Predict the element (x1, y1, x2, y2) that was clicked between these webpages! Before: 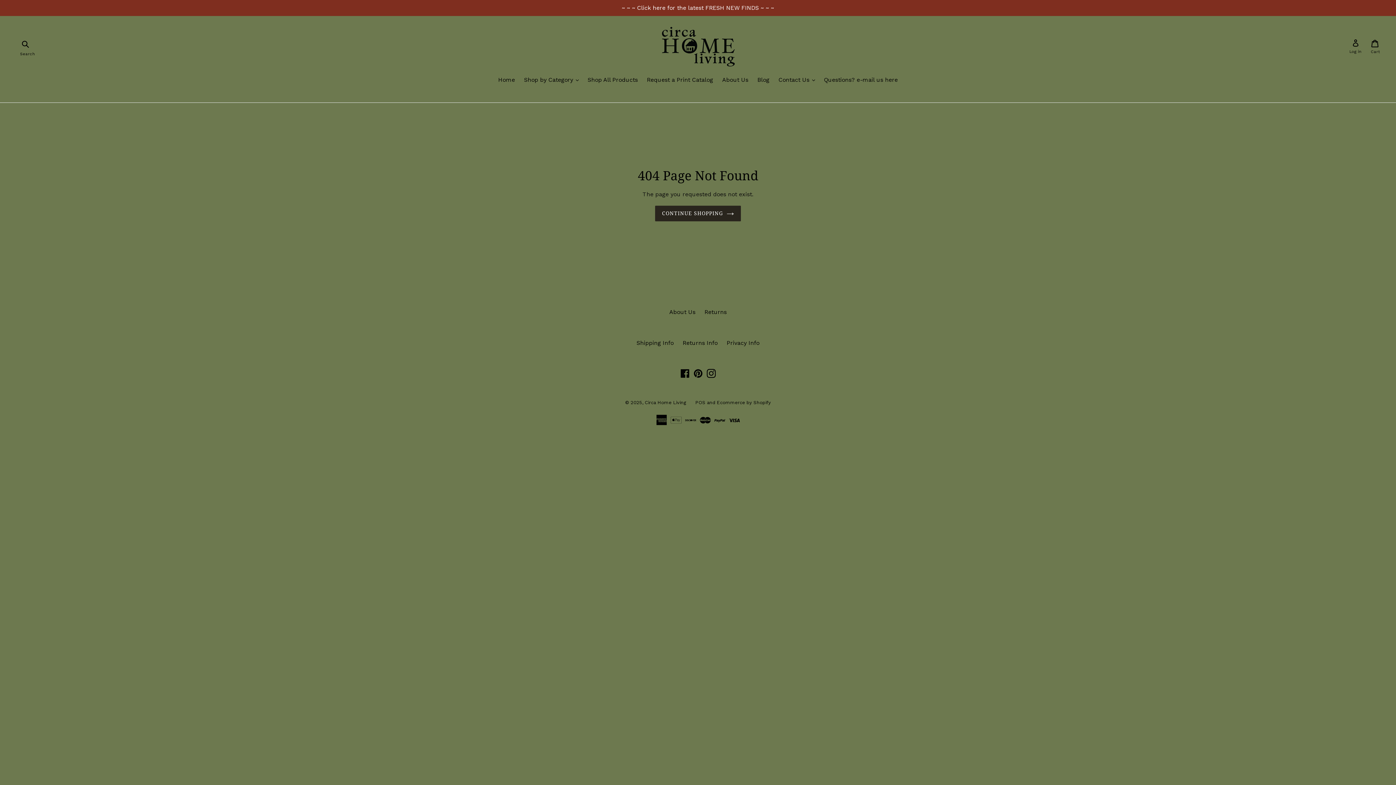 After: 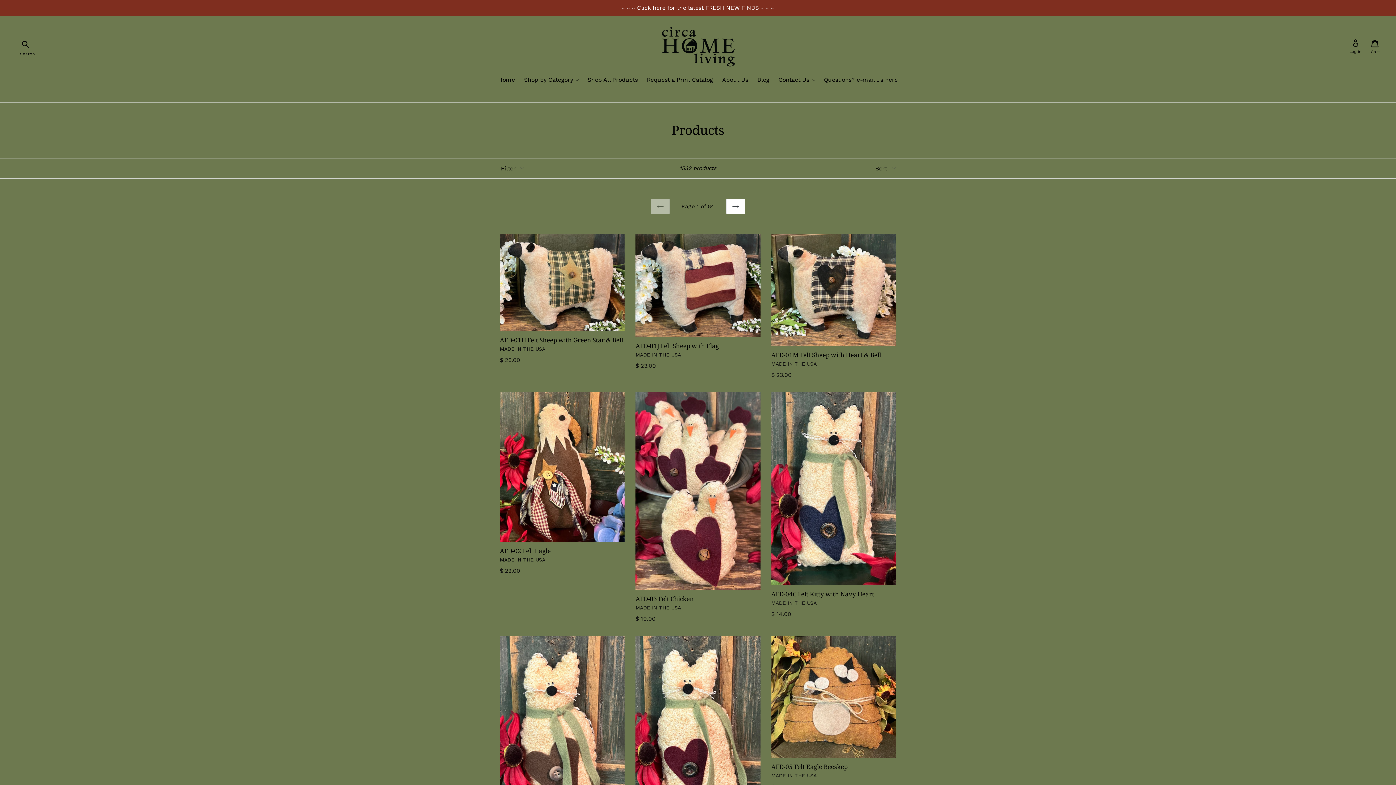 Action: bbox: (584, 75, 641, 85) label: Shop All Products